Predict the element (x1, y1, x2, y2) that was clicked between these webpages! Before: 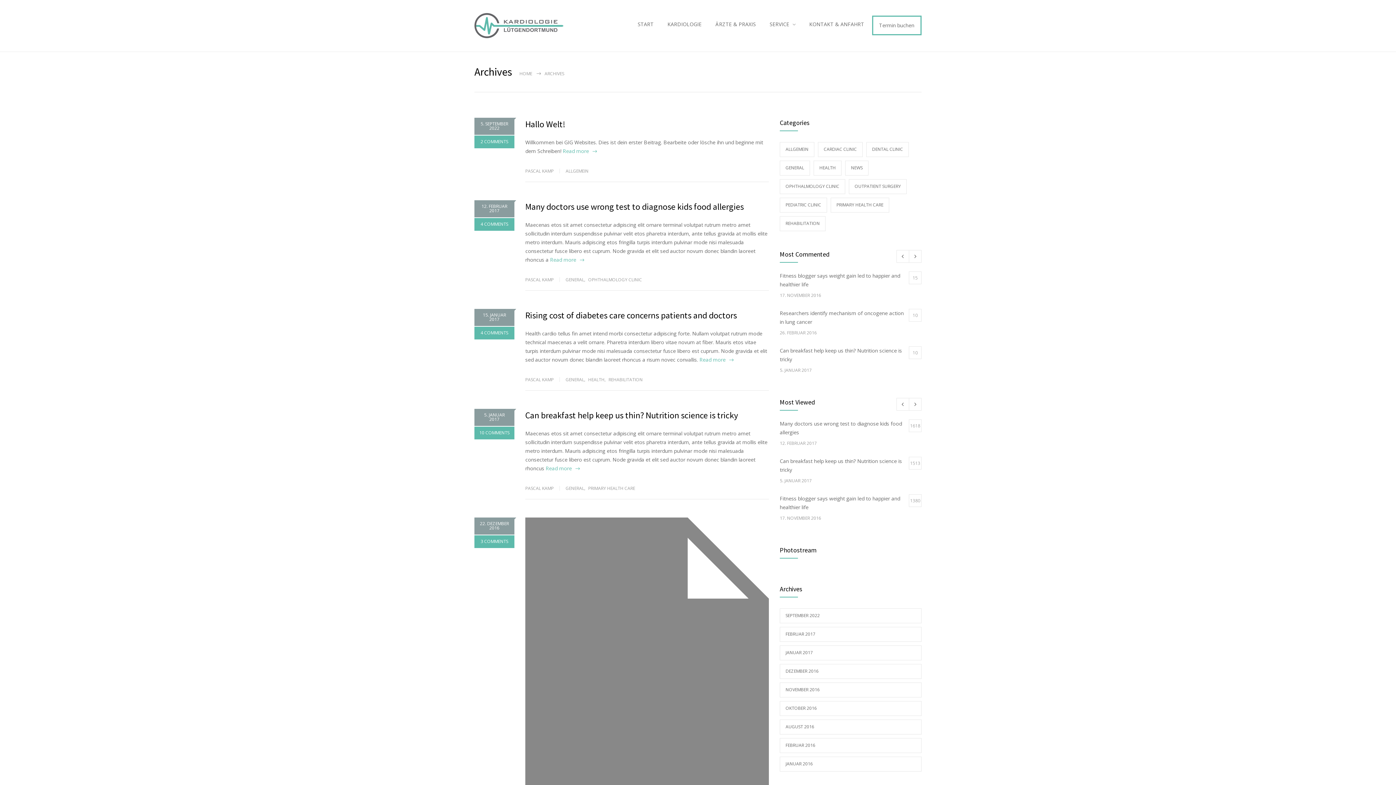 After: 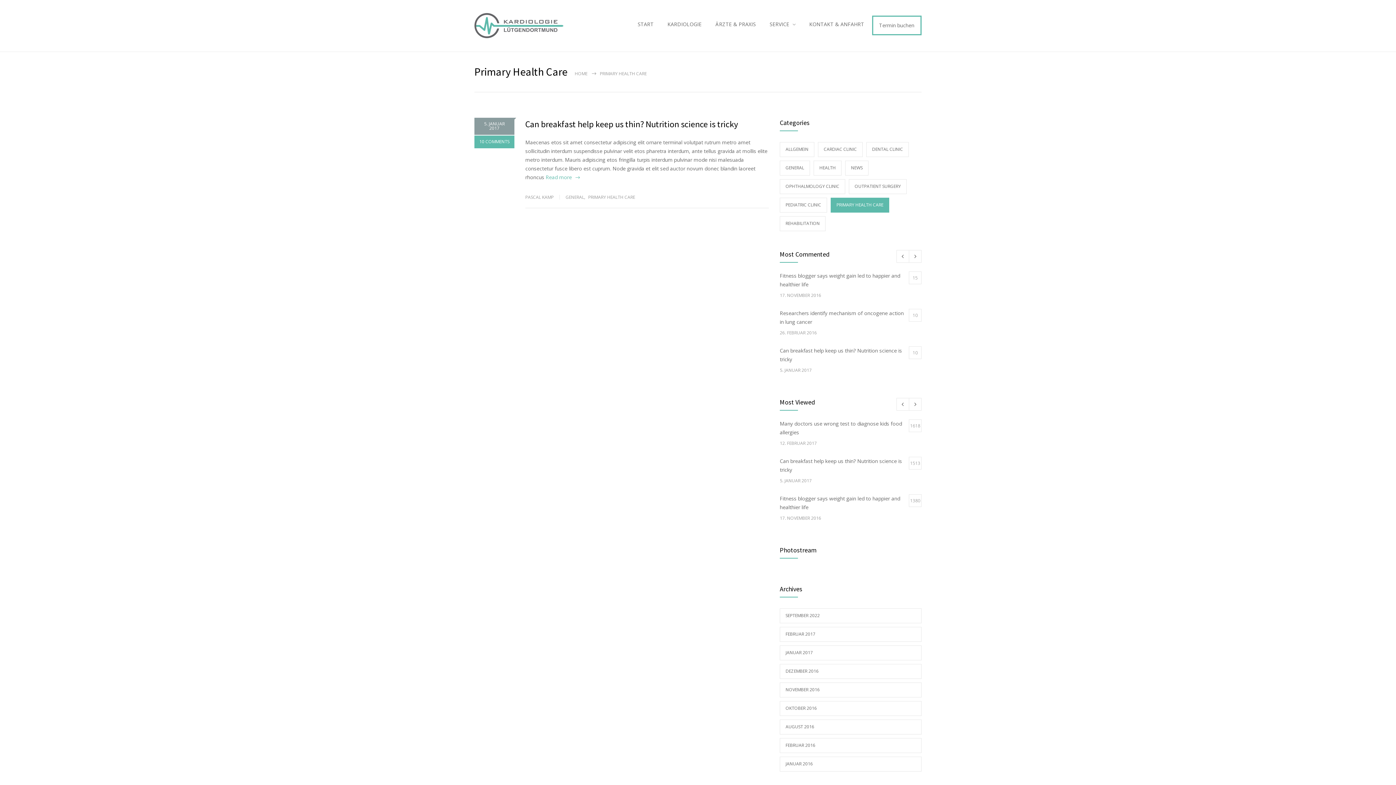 Action: label: PRIMARY HEALTH CARE bbox: (830, 197, 889, 212)